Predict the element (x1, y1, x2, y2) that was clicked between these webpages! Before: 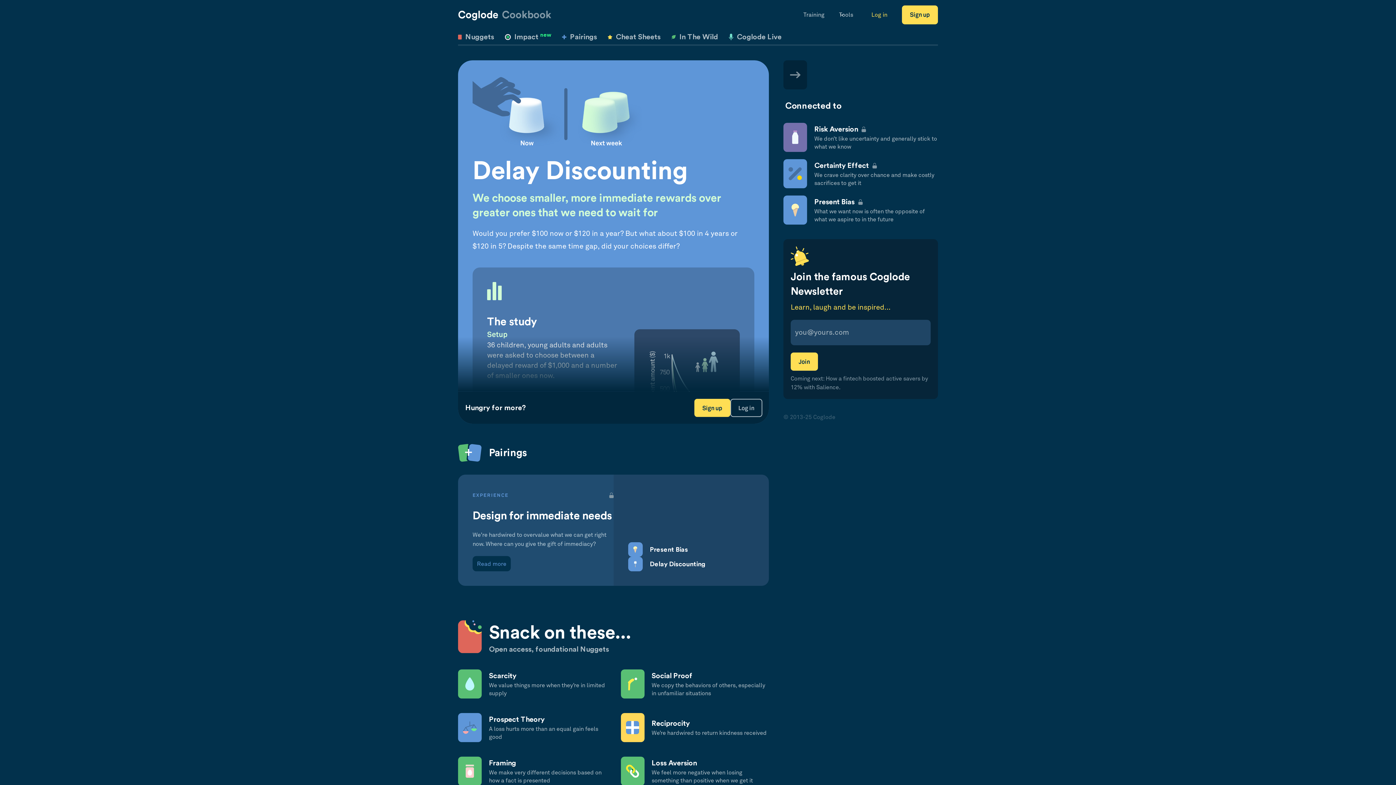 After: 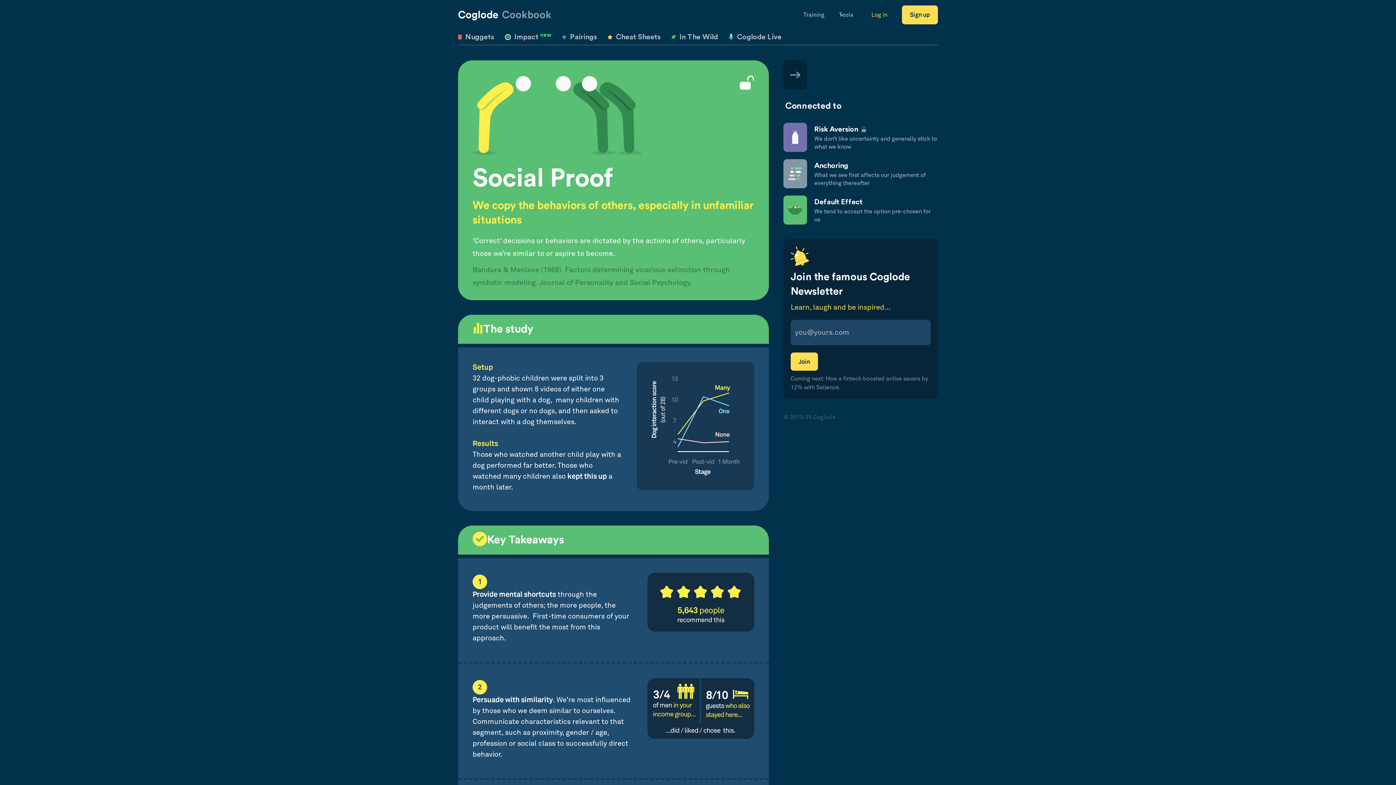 Action: label: Social Proof

We copy the behaviors of others, especially in unfamiliar situations bbox: (620, 669, 769, 698)